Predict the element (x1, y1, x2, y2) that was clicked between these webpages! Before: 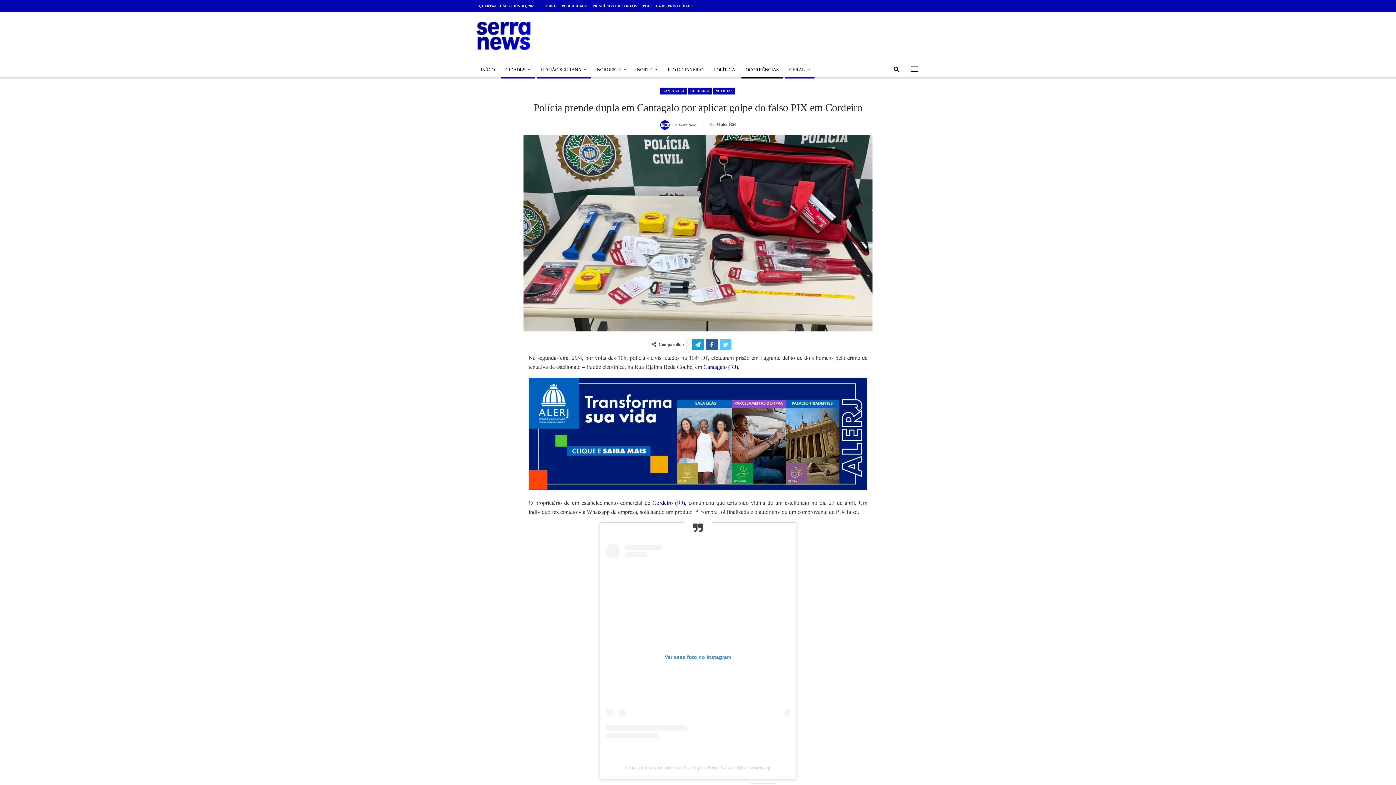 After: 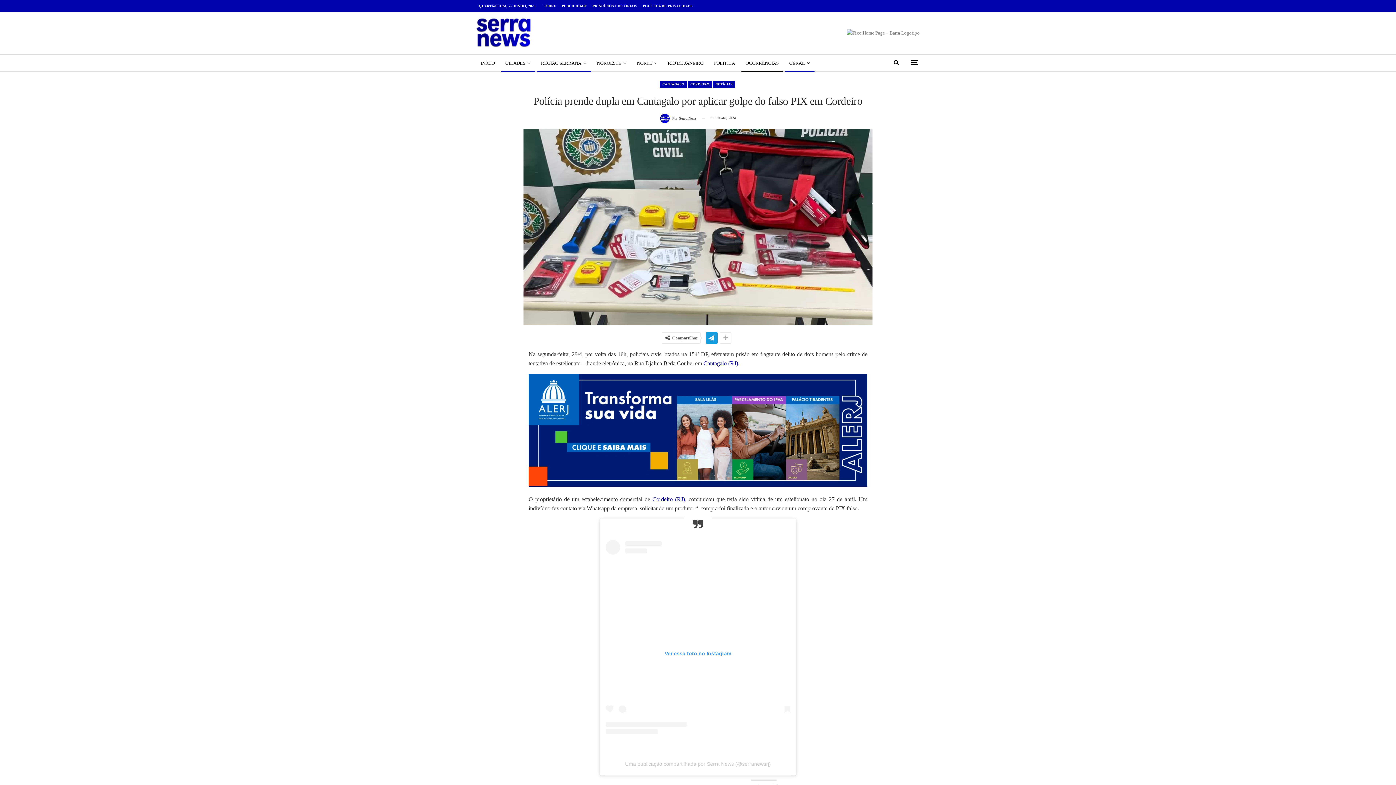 Action: bbox: (706, 338, 717, 350)